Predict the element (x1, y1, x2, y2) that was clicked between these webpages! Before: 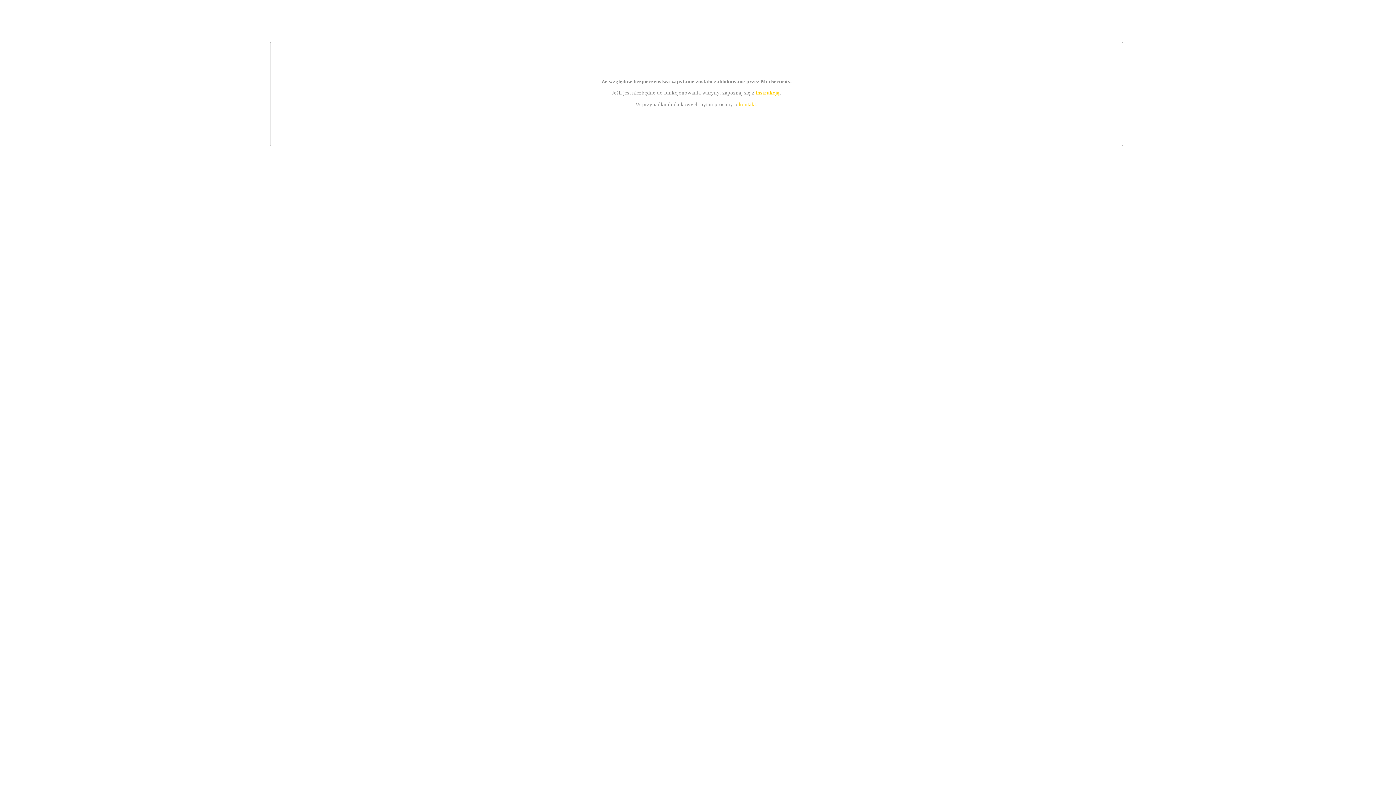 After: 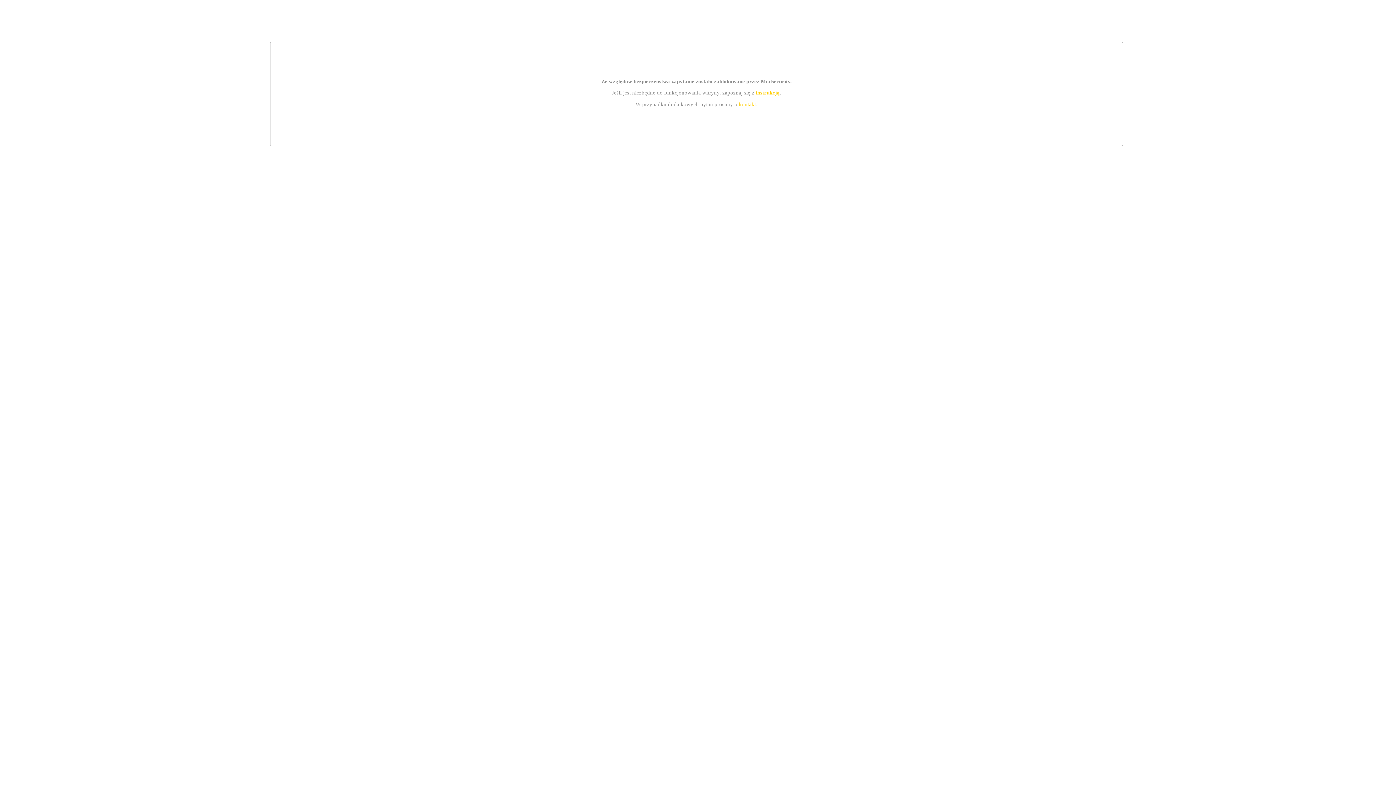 Action: bbox: (739, 101, 756, 107) label: kontakt